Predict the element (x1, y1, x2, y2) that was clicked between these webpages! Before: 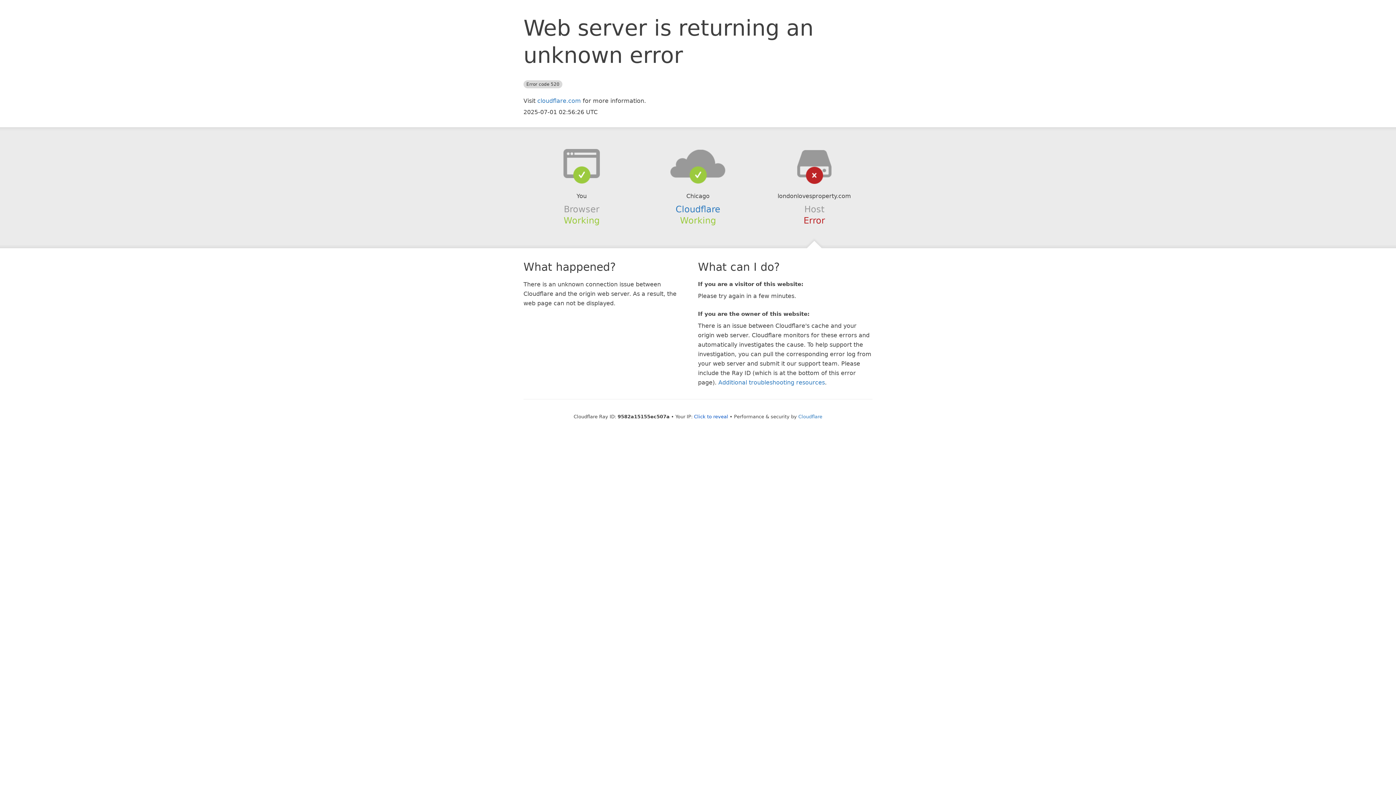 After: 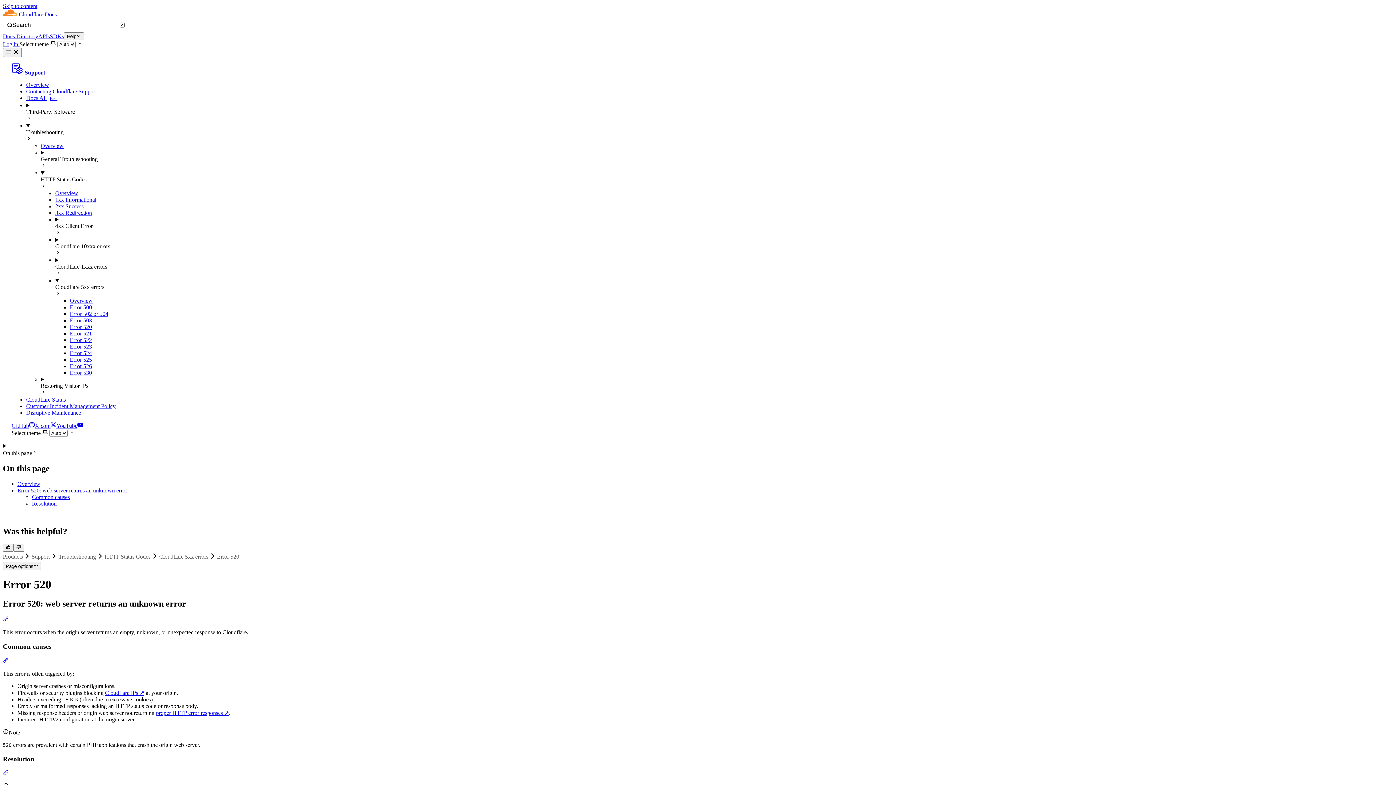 Action: label: Additional troubleshooting resources bbox: (718, 379, 825, 386)